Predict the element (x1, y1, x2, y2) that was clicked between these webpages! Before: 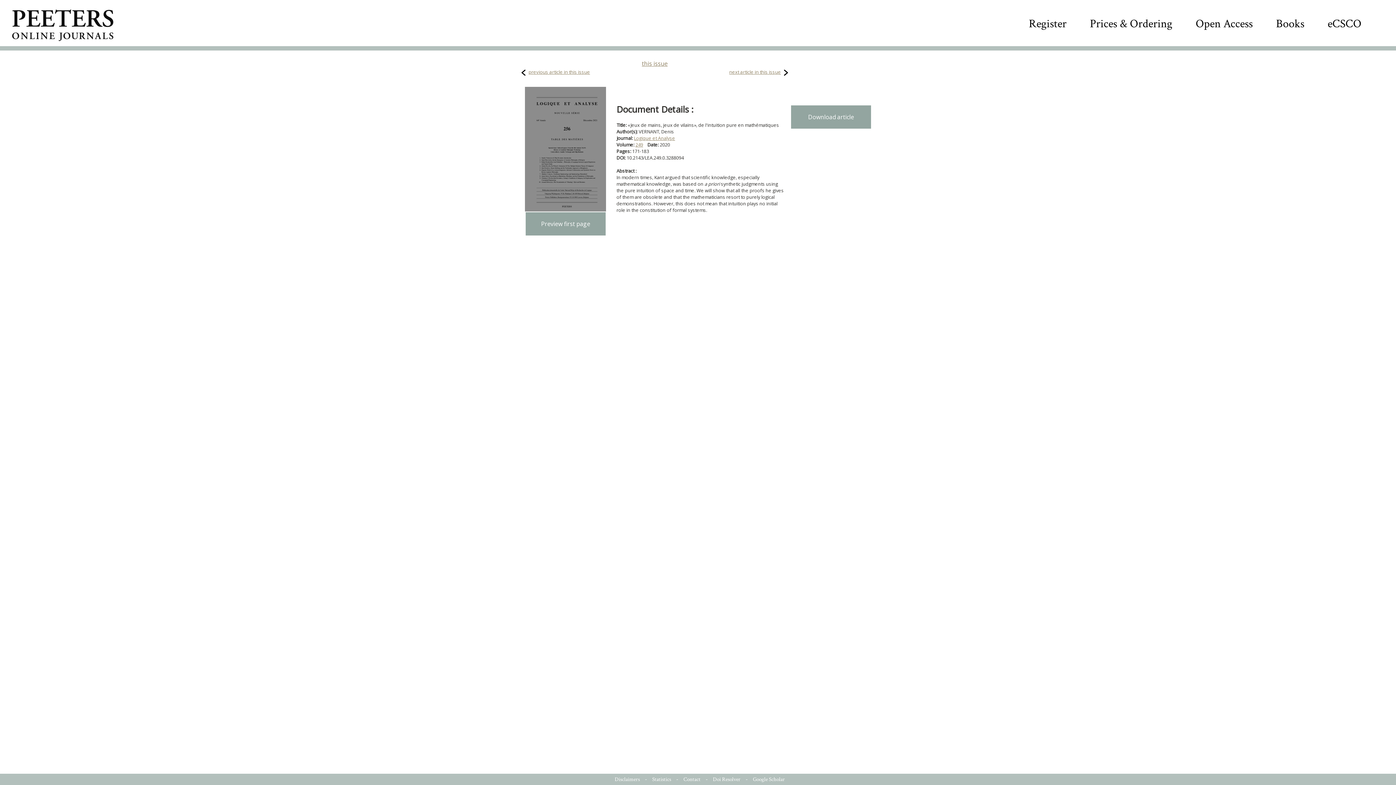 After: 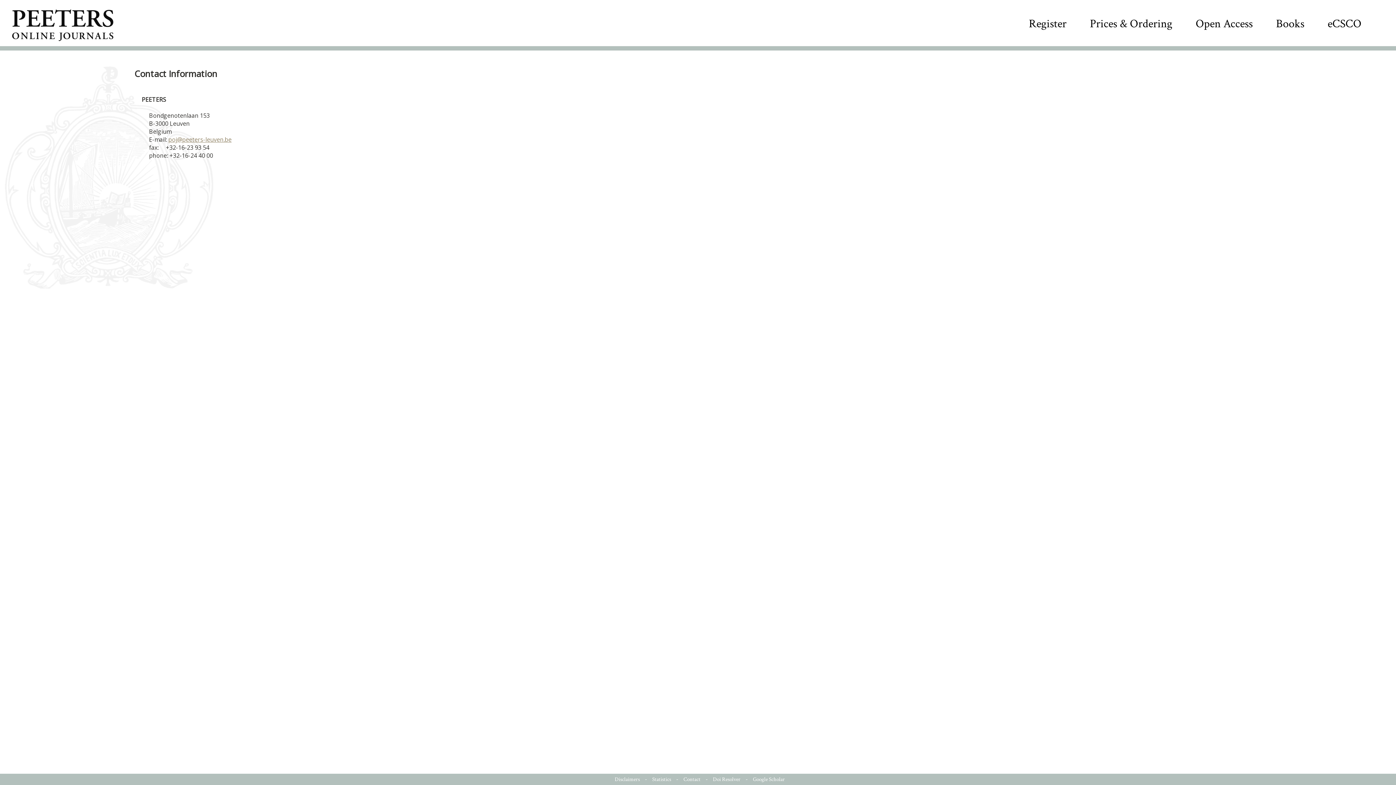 Action: label: Contact bbox: (680, 775, 704, 784)